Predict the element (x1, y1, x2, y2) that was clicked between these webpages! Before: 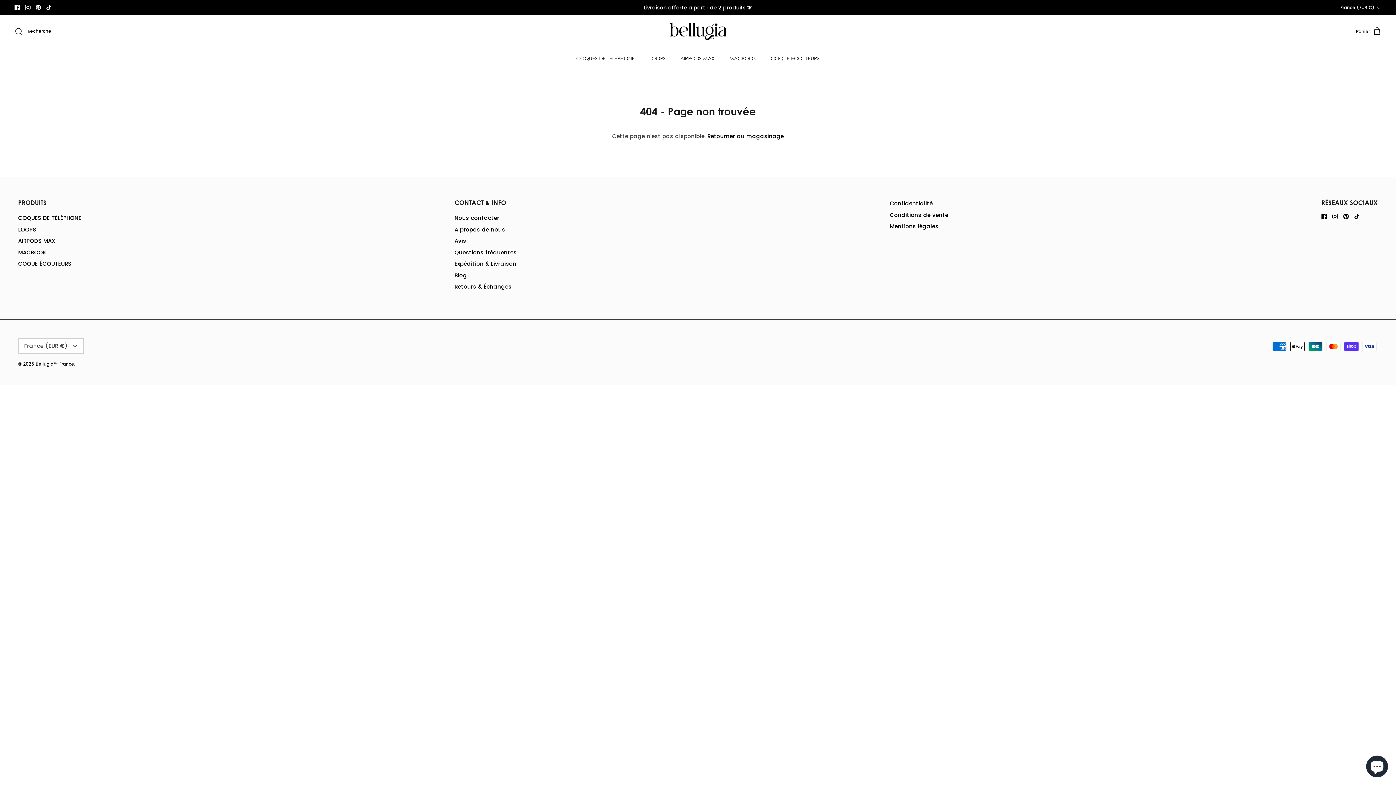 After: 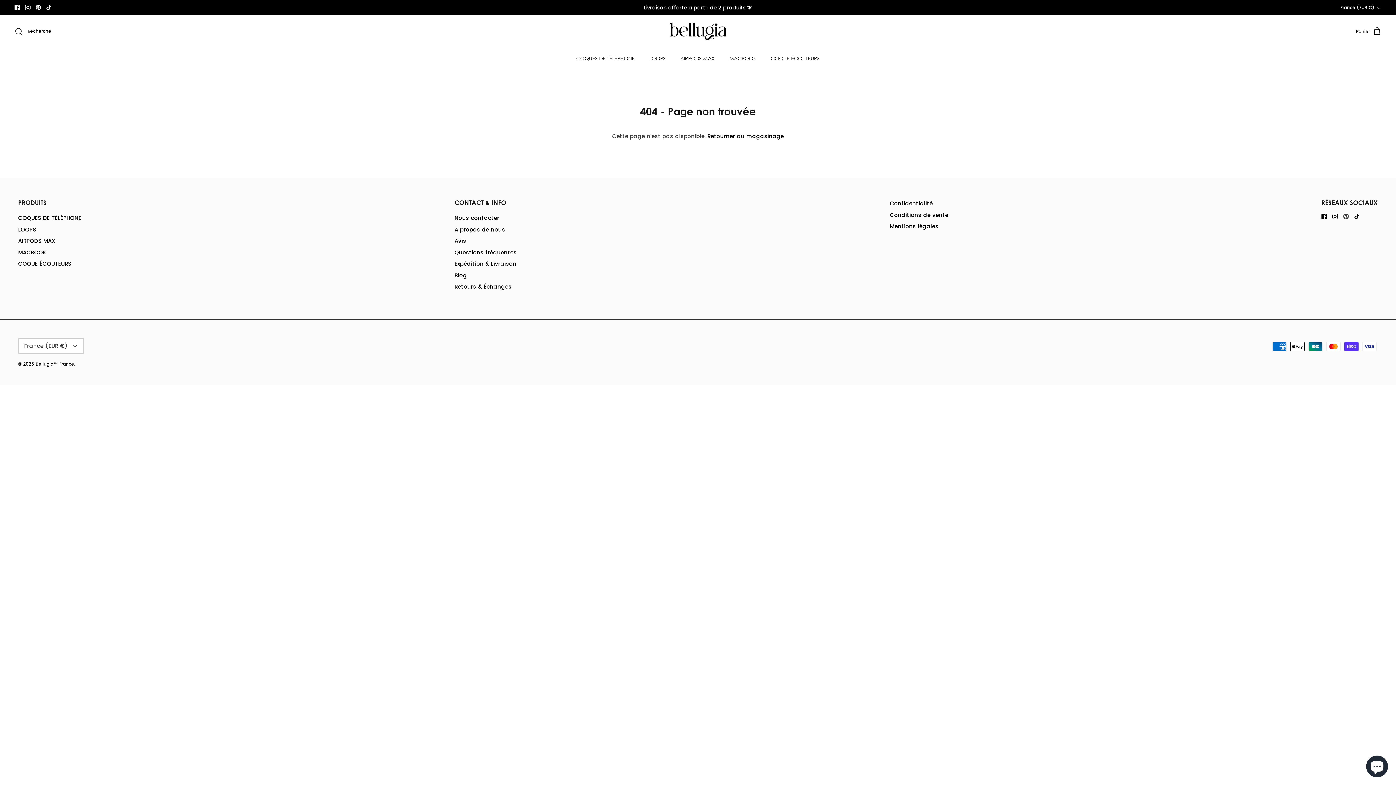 Action: label: Pinterest bbox: (1343, 213, 1349, 219)